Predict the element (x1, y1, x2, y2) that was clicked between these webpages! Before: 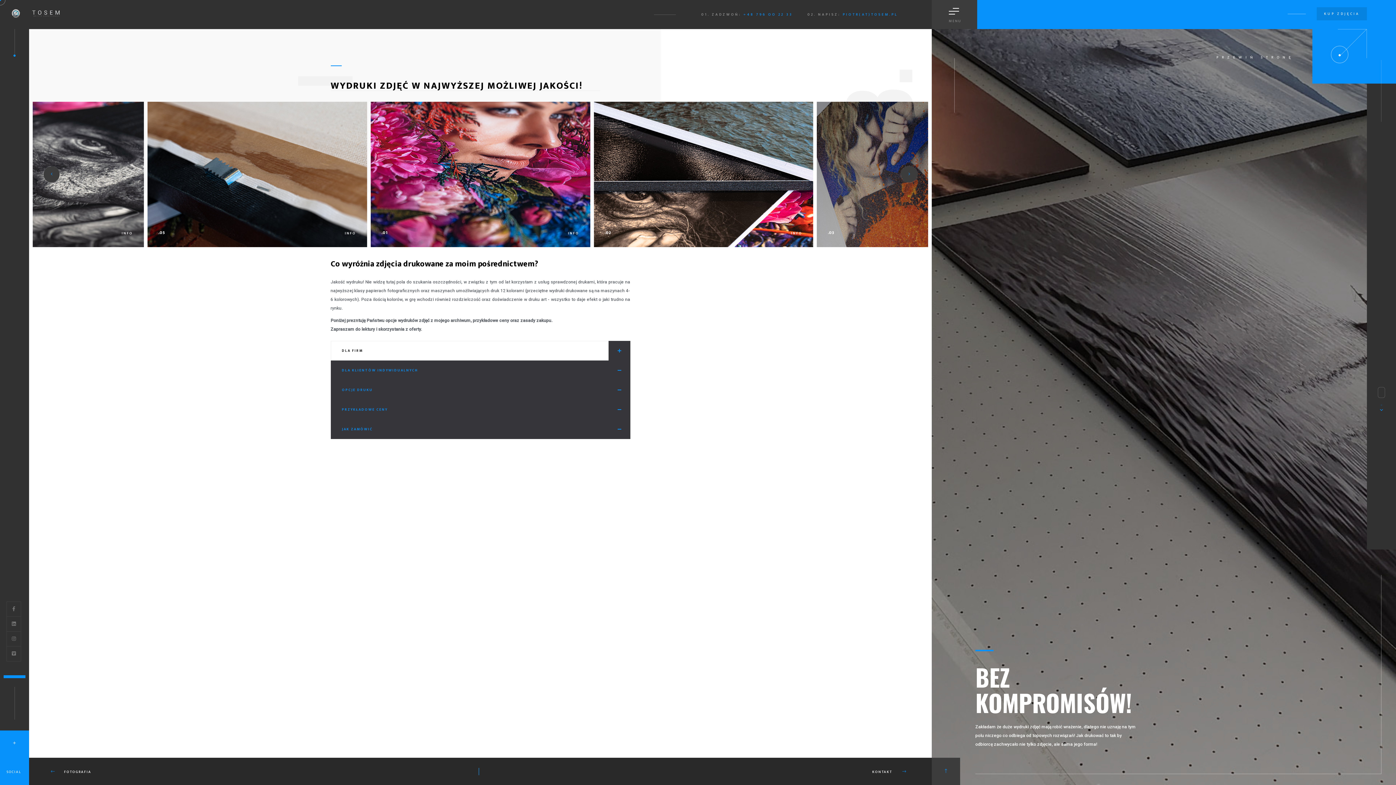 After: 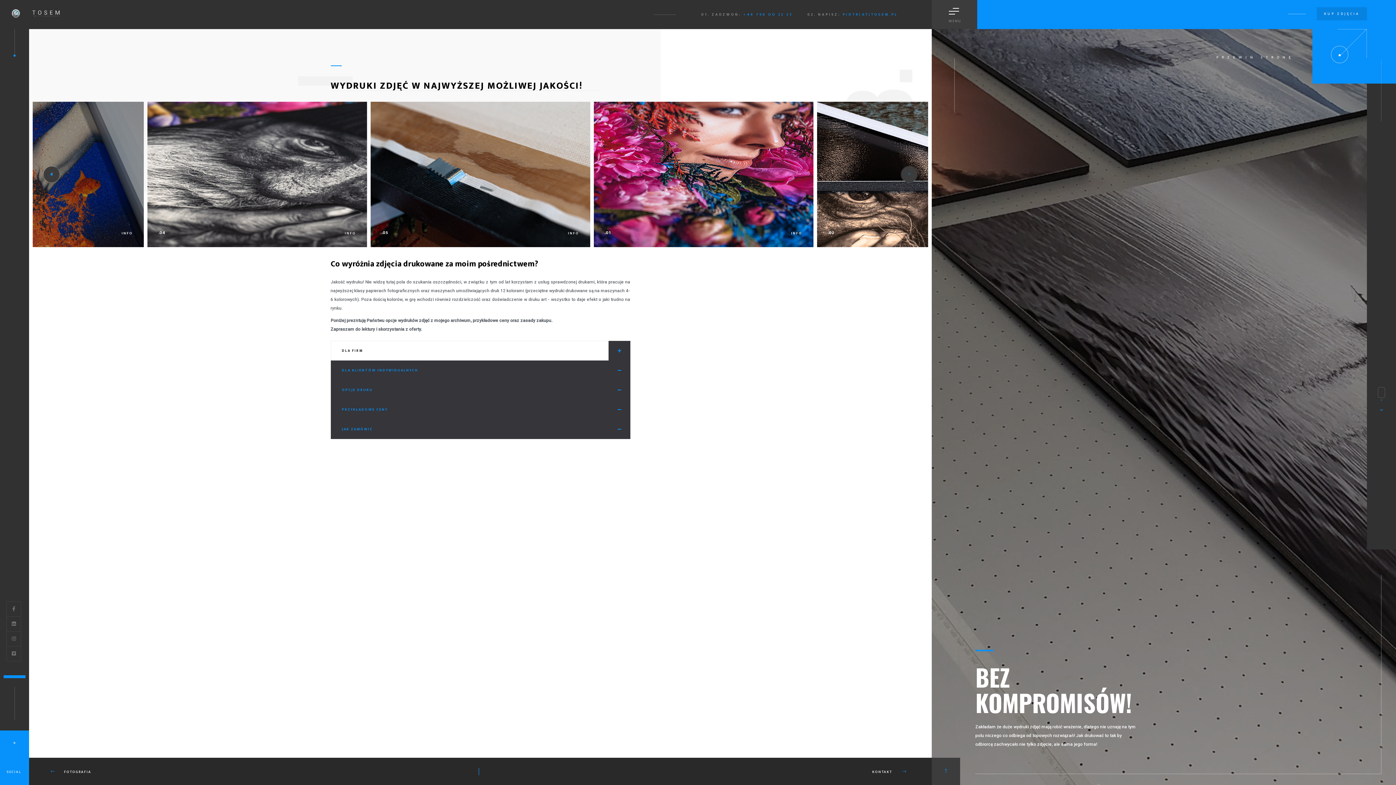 Action: label: Previous slide bbox: (43, 166, 59, 182)